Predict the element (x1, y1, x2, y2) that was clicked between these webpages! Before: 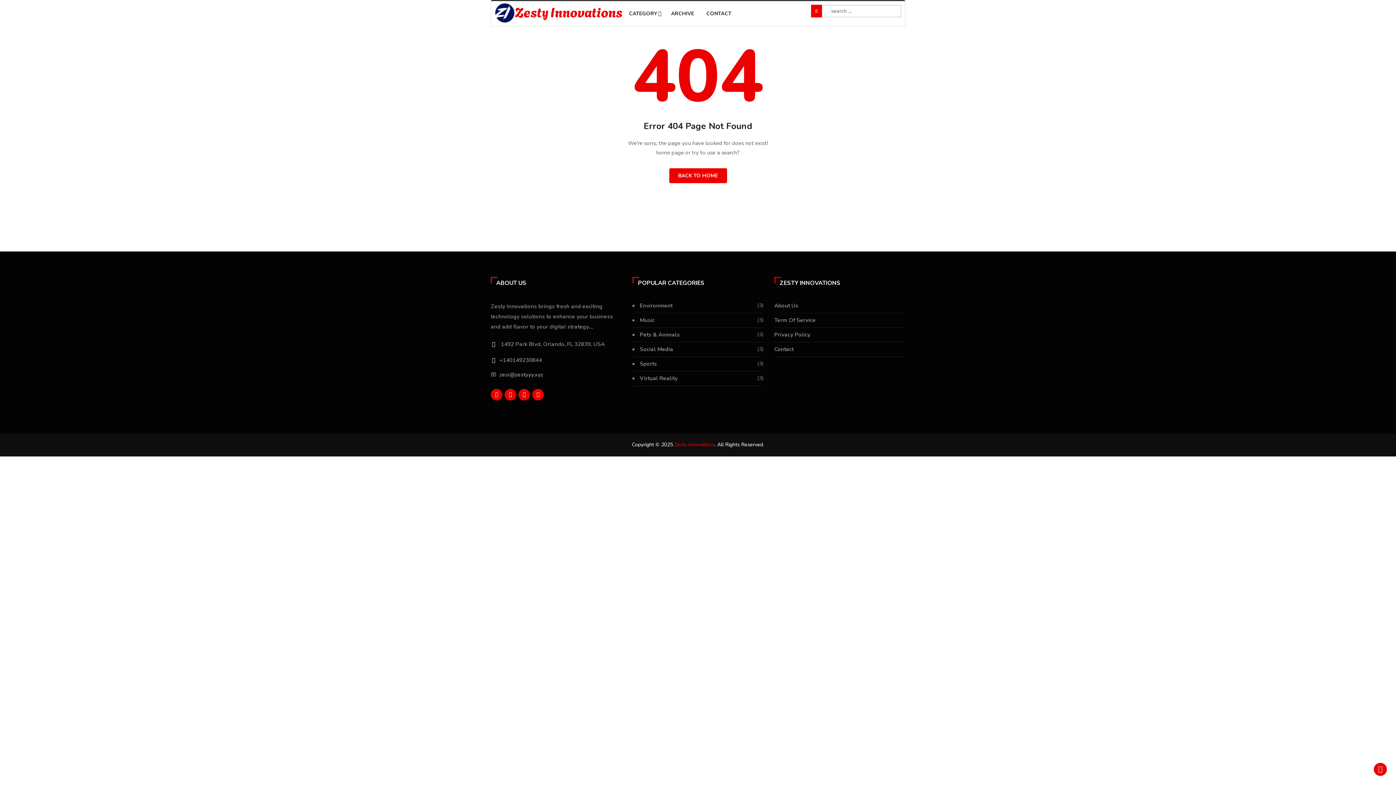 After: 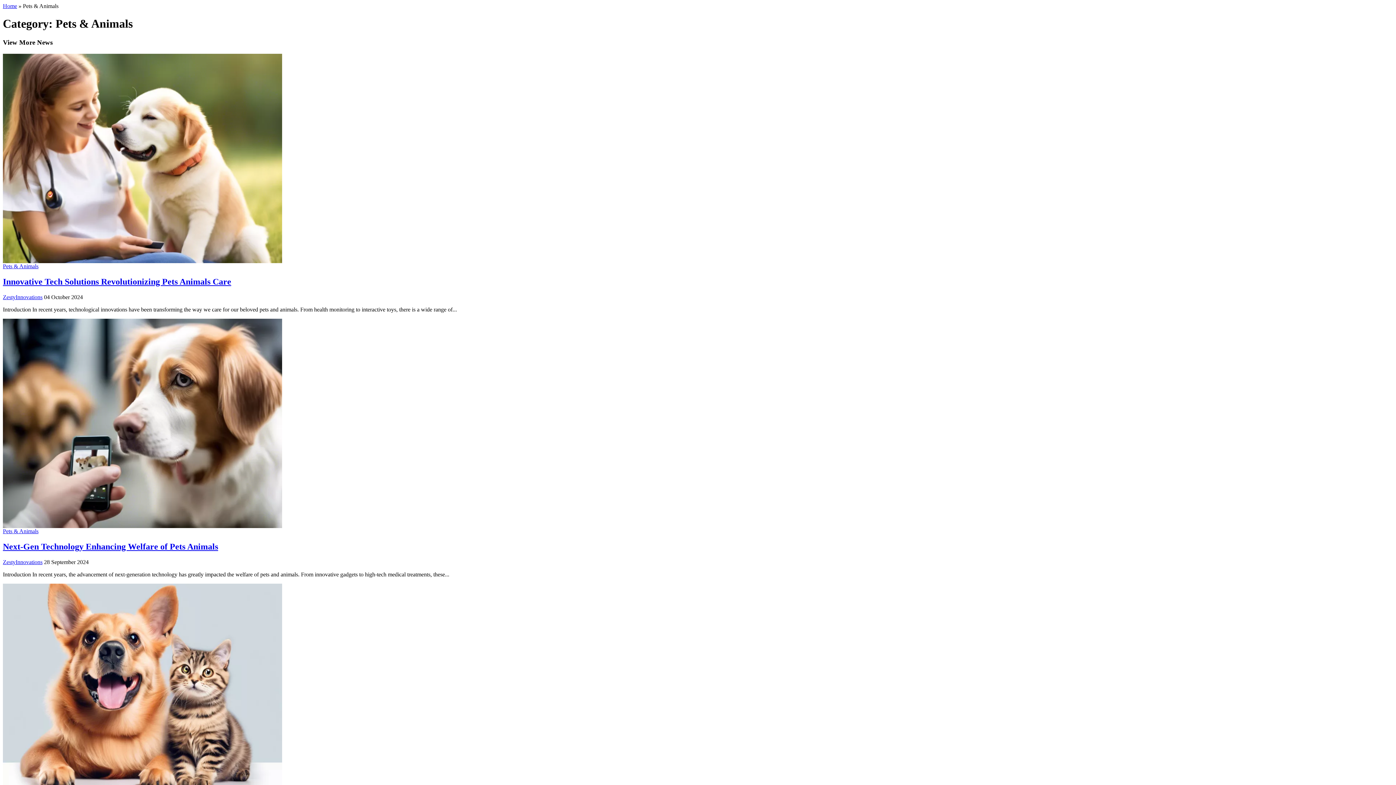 Action: bbox: (640, 331, 680, 338) label: Pets & Animals